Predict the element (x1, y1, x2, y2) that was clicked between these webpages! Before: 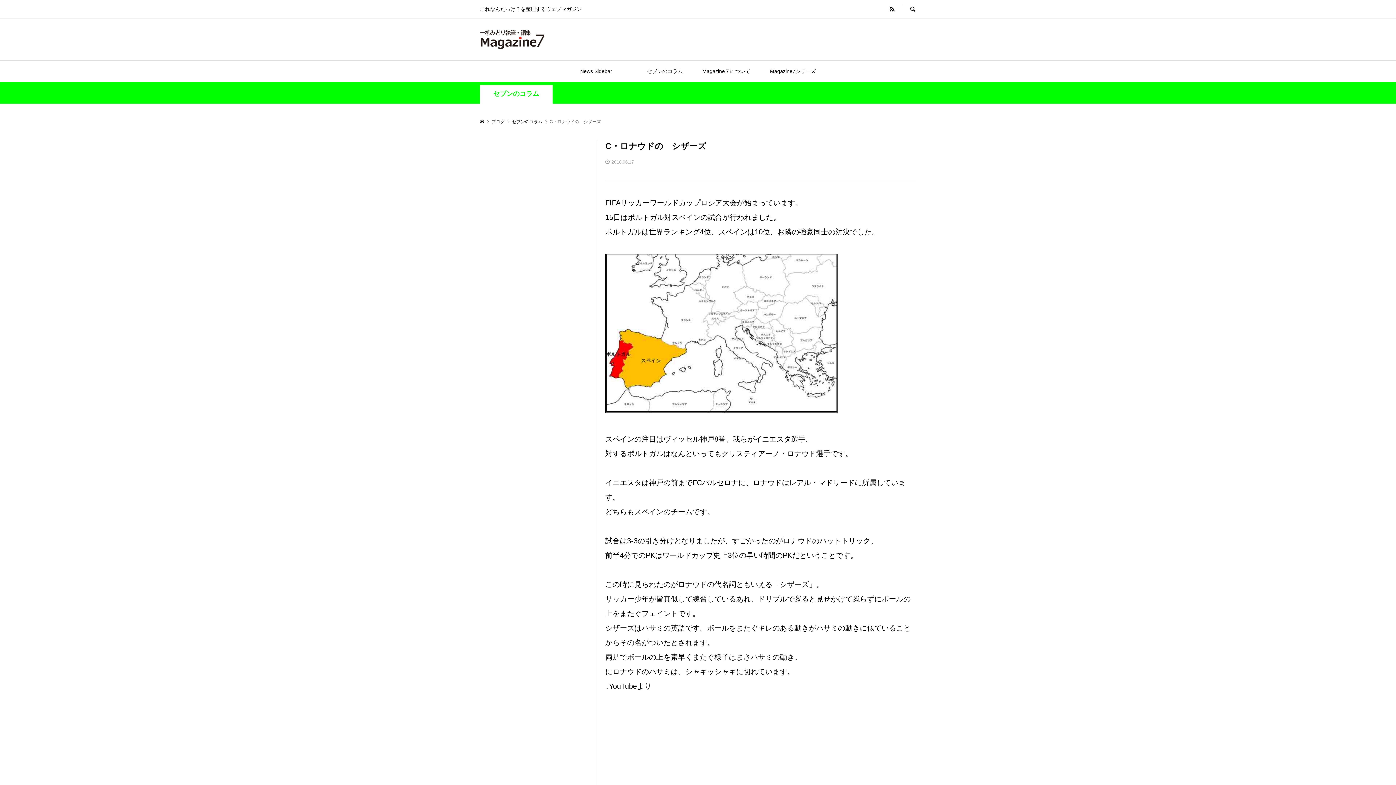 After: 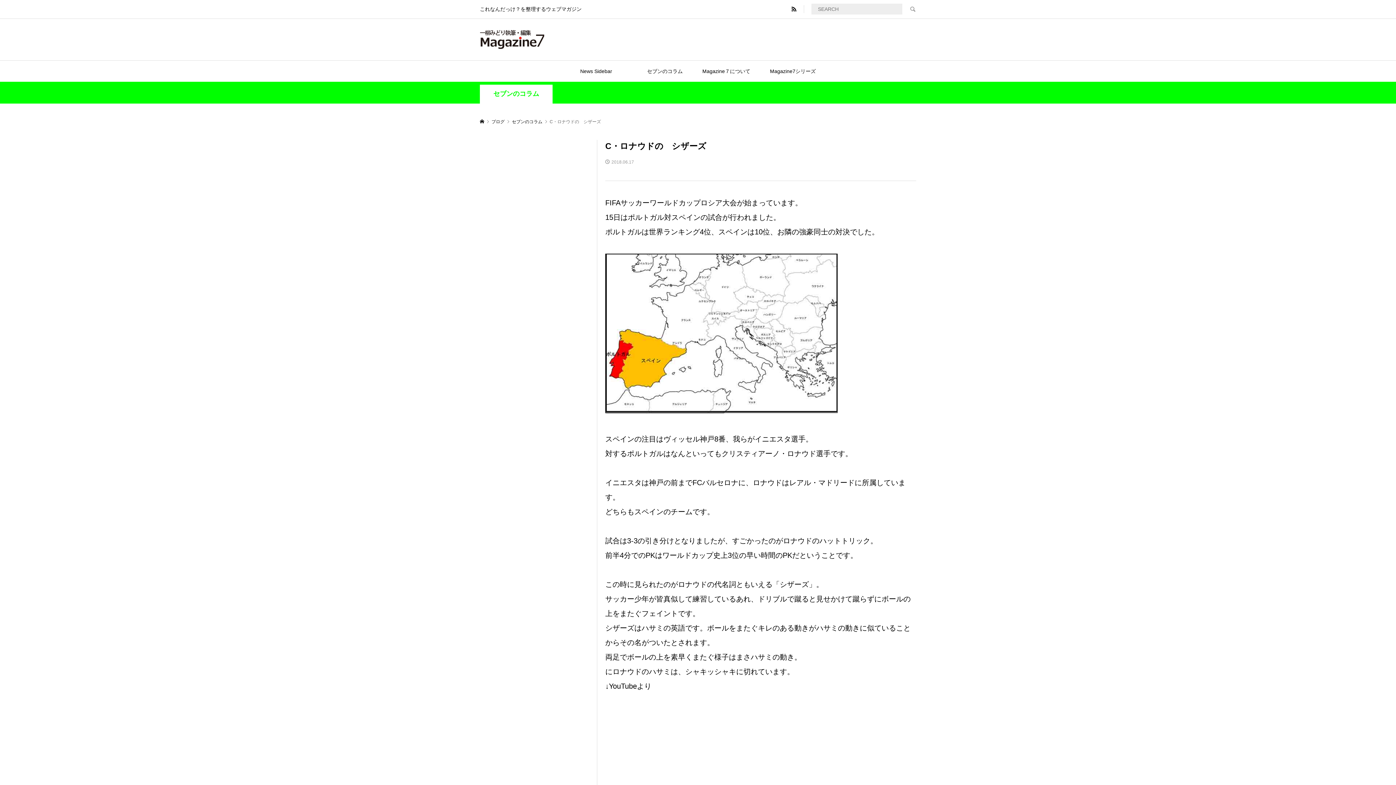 Action: bbox: (902, 0, 916, 18)